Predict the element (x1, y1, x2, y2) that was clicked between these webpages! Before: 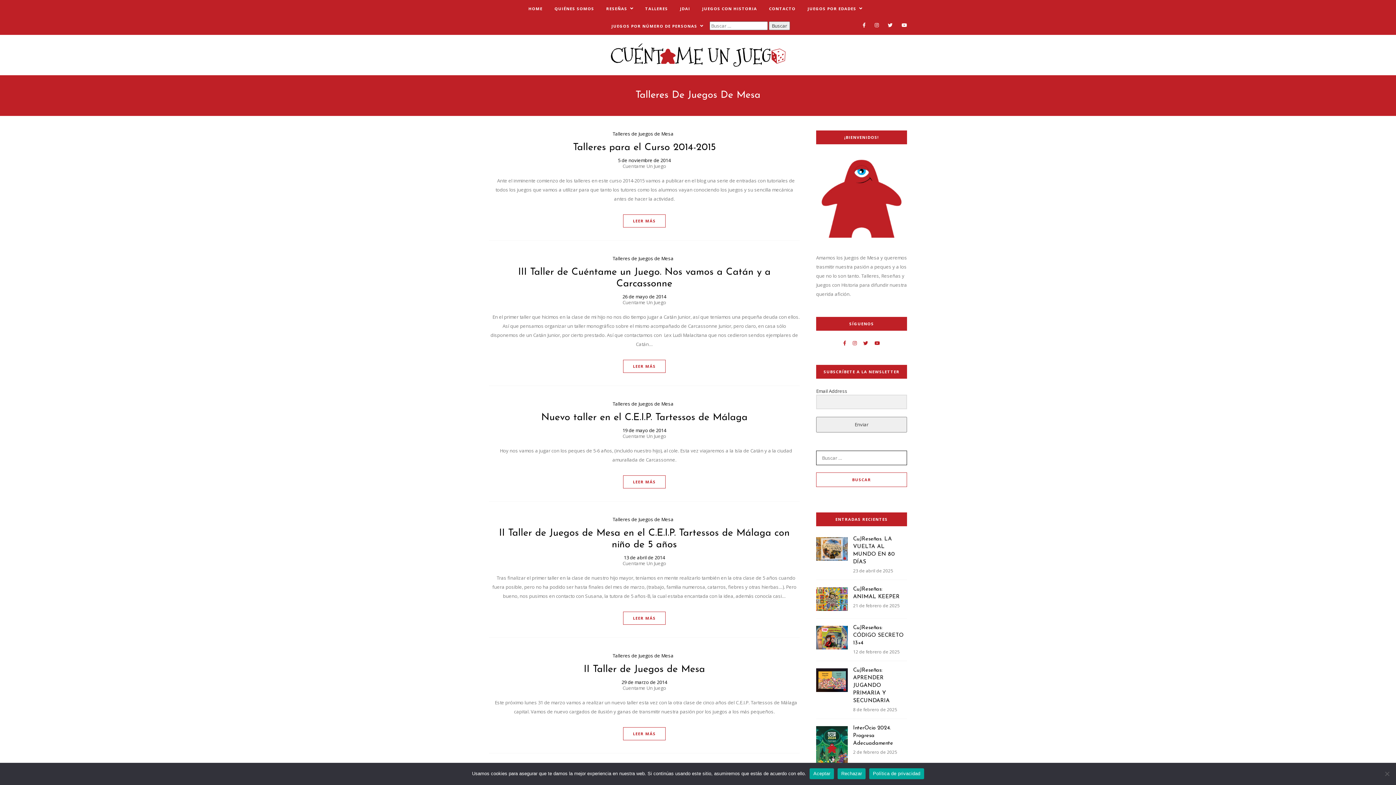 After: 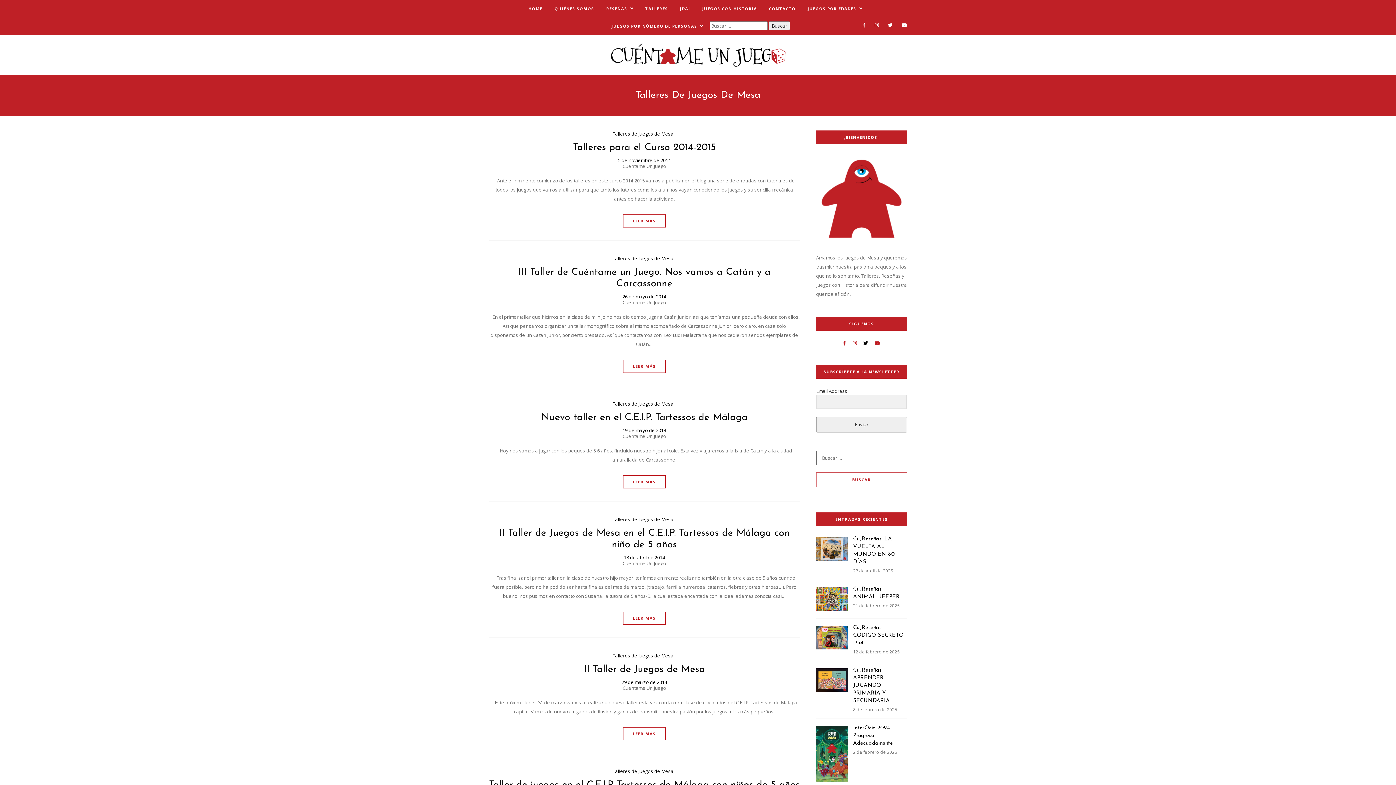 Action: bbox: (863, 340, 868, 346)